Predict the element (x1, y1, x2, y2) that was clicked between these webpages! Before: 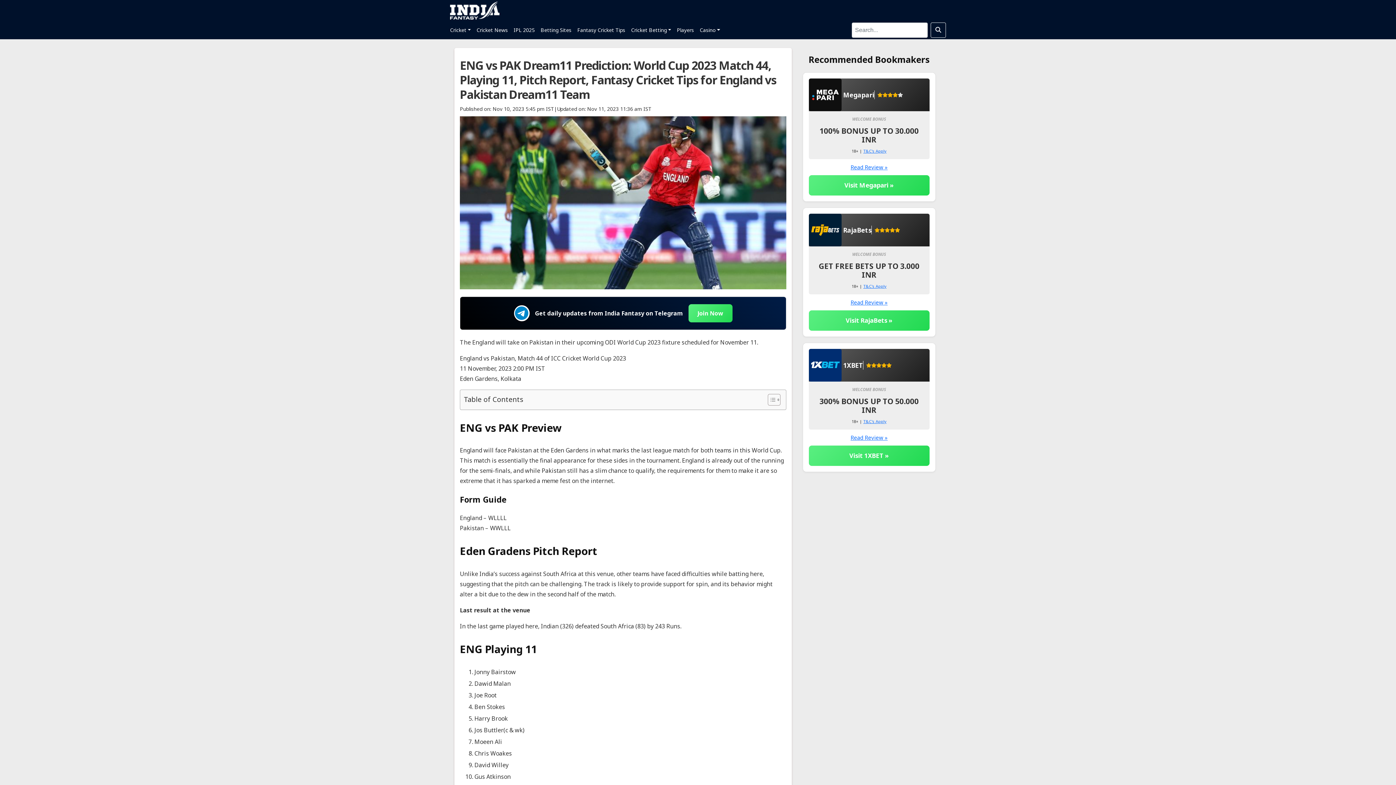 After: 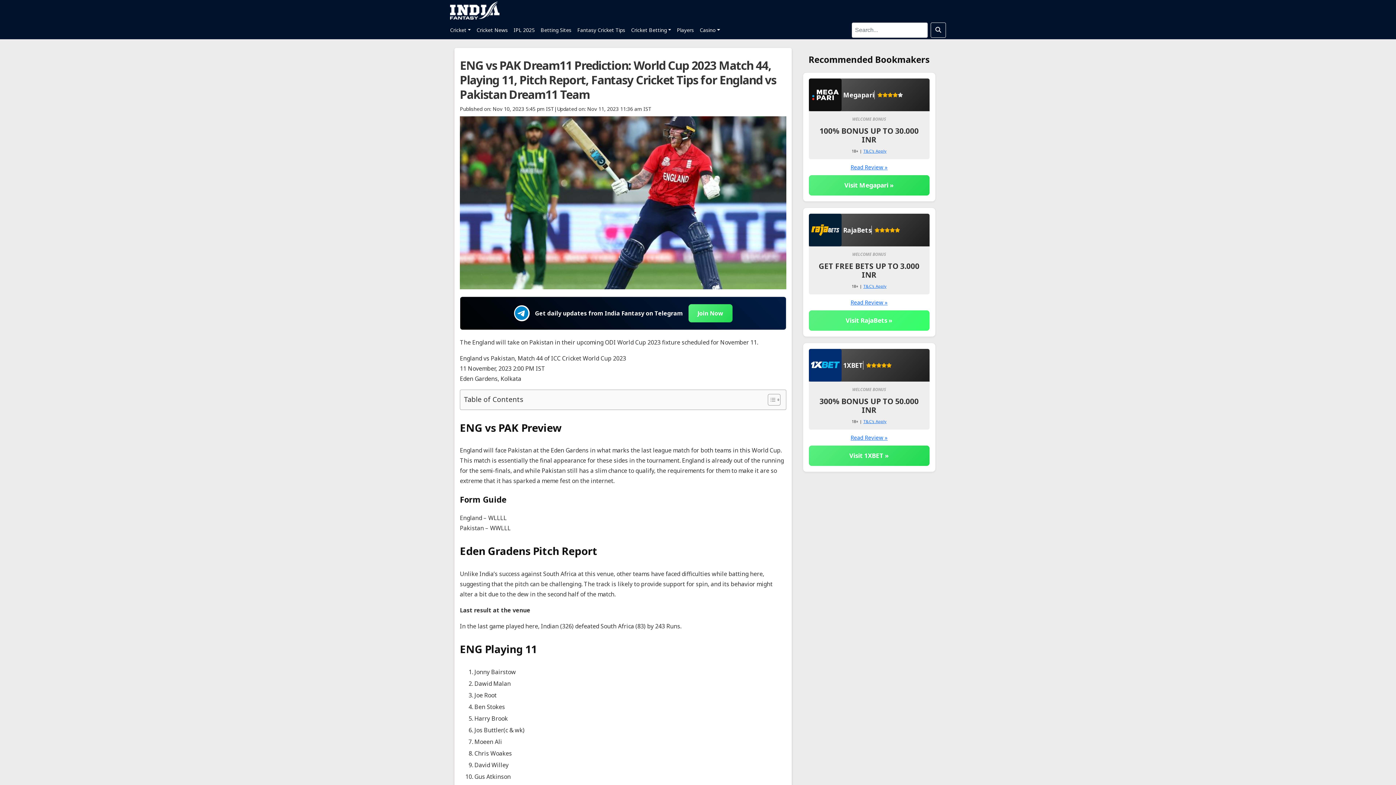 Action: bbox: (808, 310, 929, 330) label: Visit RajaBets »